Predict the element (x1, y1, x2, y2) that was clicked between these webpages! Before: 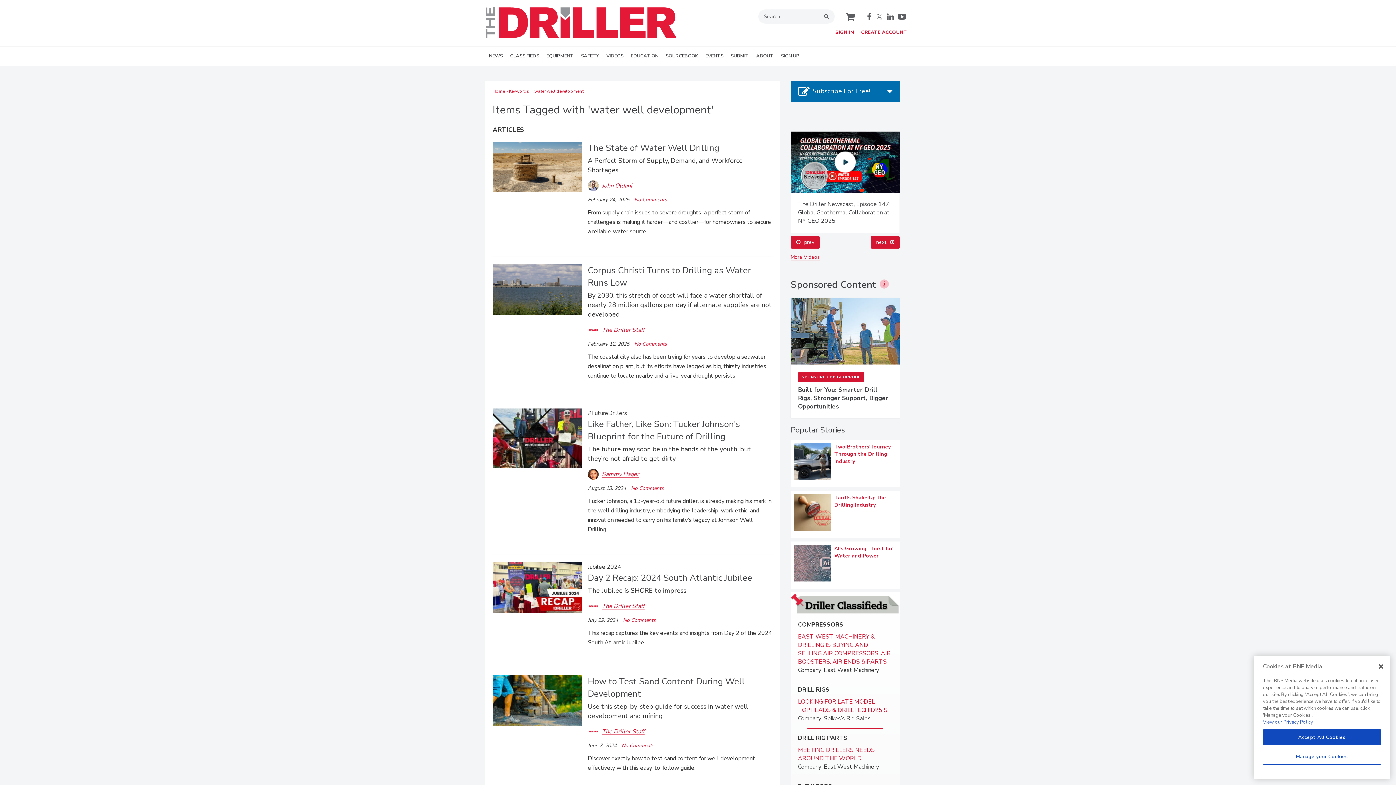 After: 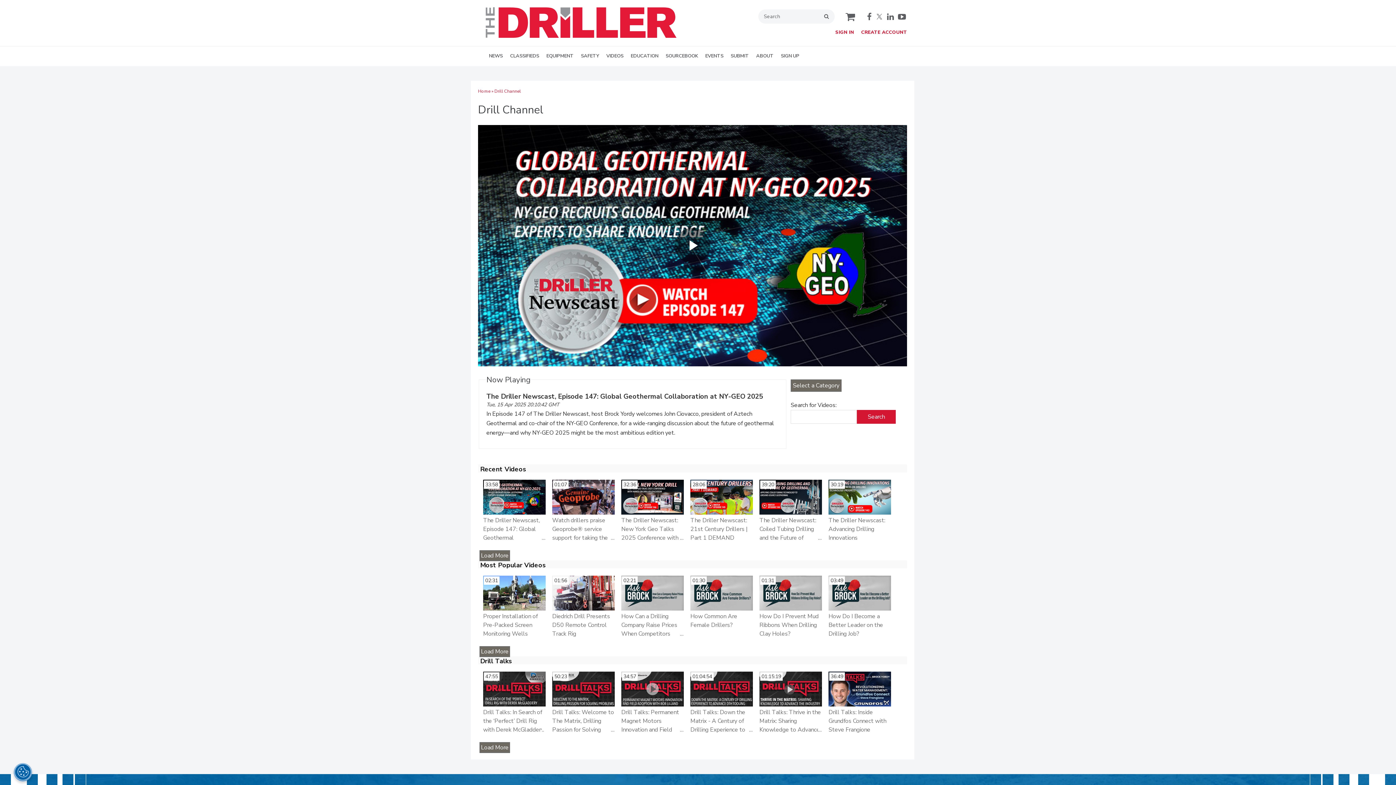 Action: label: More Videos bbox: (790, 519, 820, 526)